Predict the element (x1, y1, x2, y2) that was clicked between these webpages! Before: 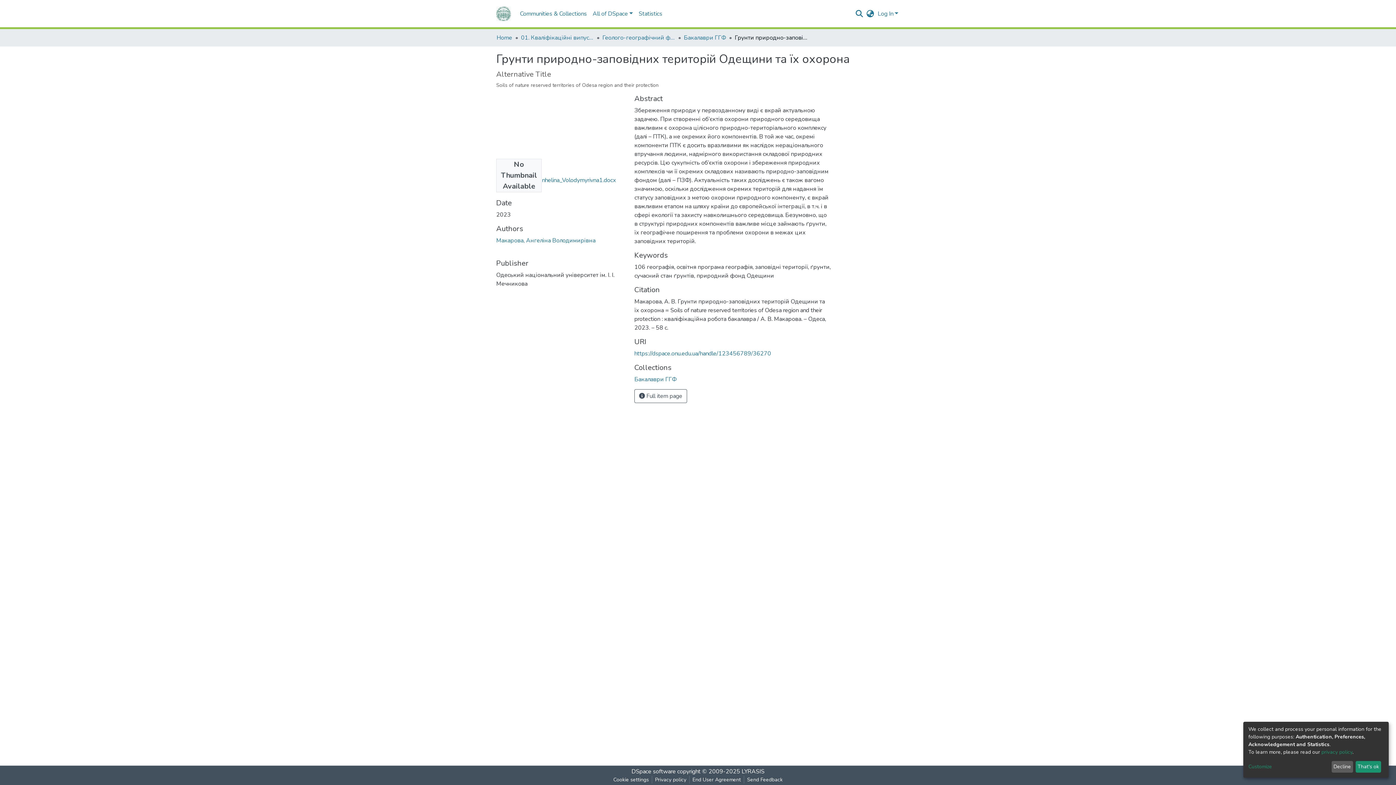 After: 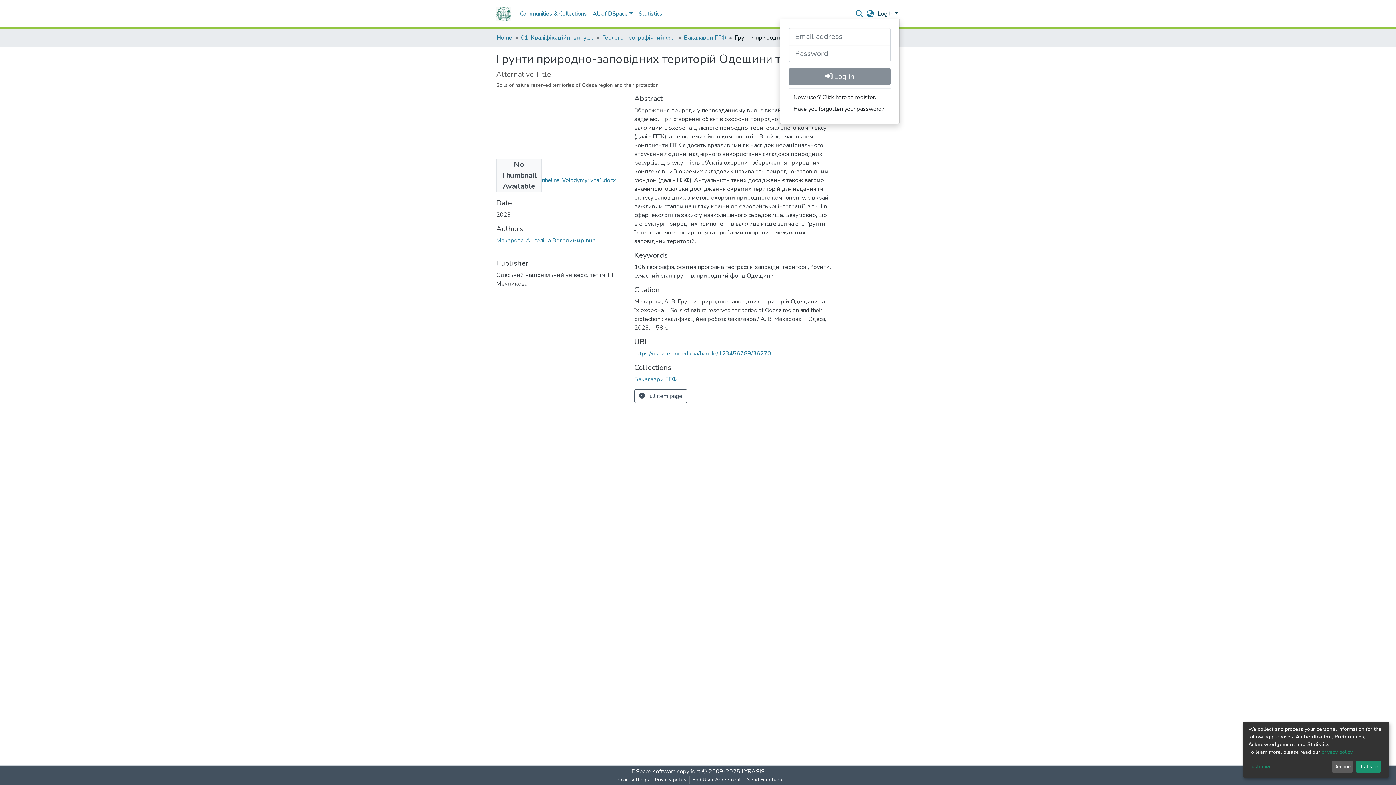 Action: label: Log In bbox: (876, 9, 900, 17)